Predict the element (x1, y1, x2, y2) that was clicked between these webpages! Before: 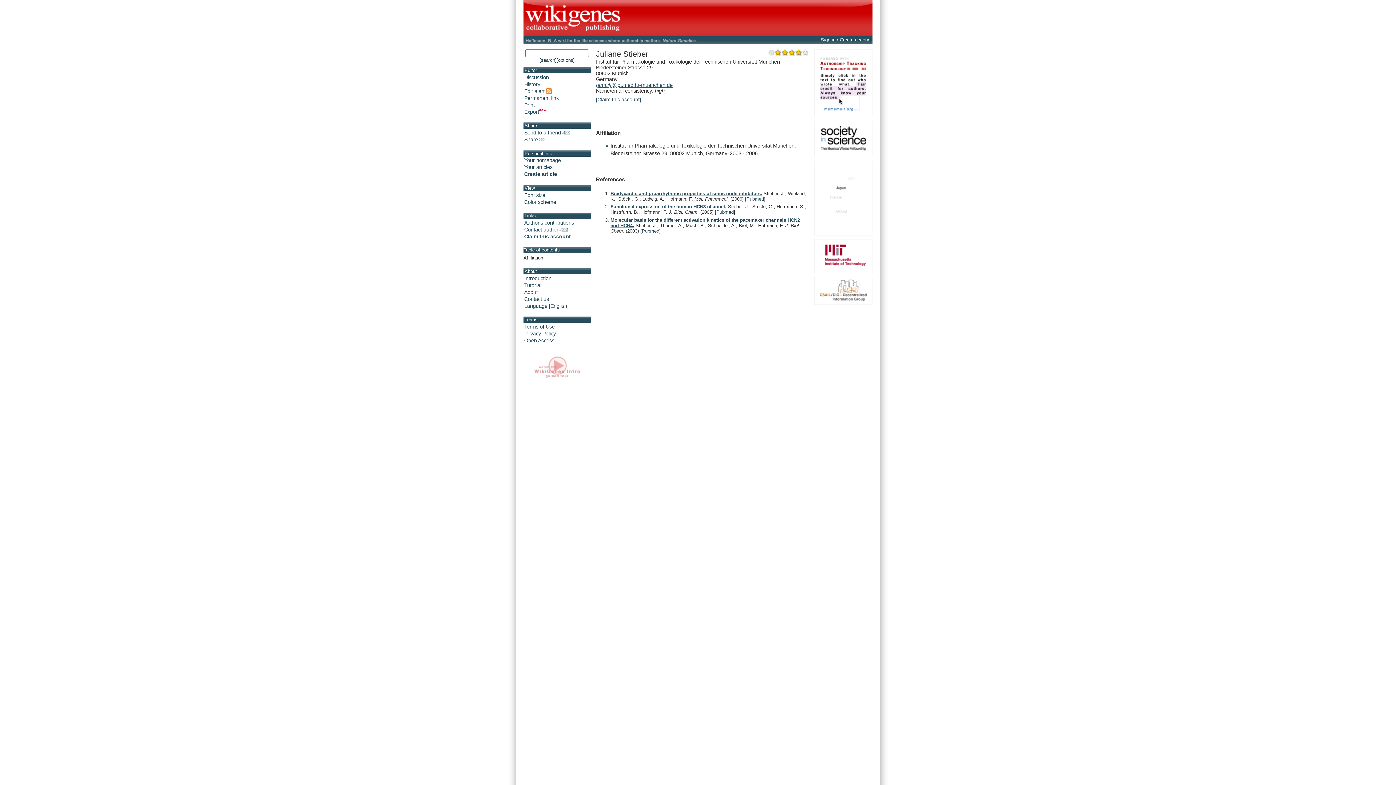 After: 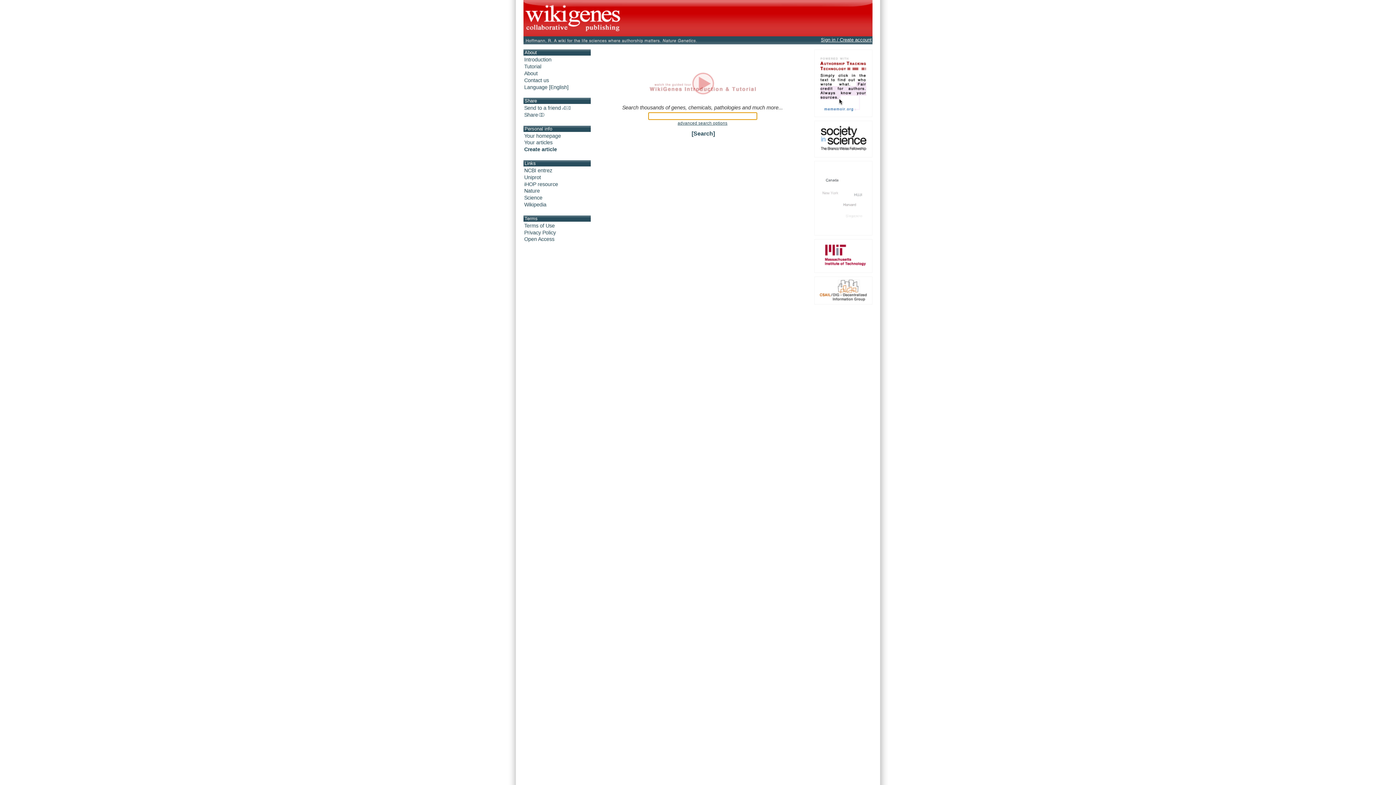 Action: label: [search] bbox: (539, 57, 556, 63)